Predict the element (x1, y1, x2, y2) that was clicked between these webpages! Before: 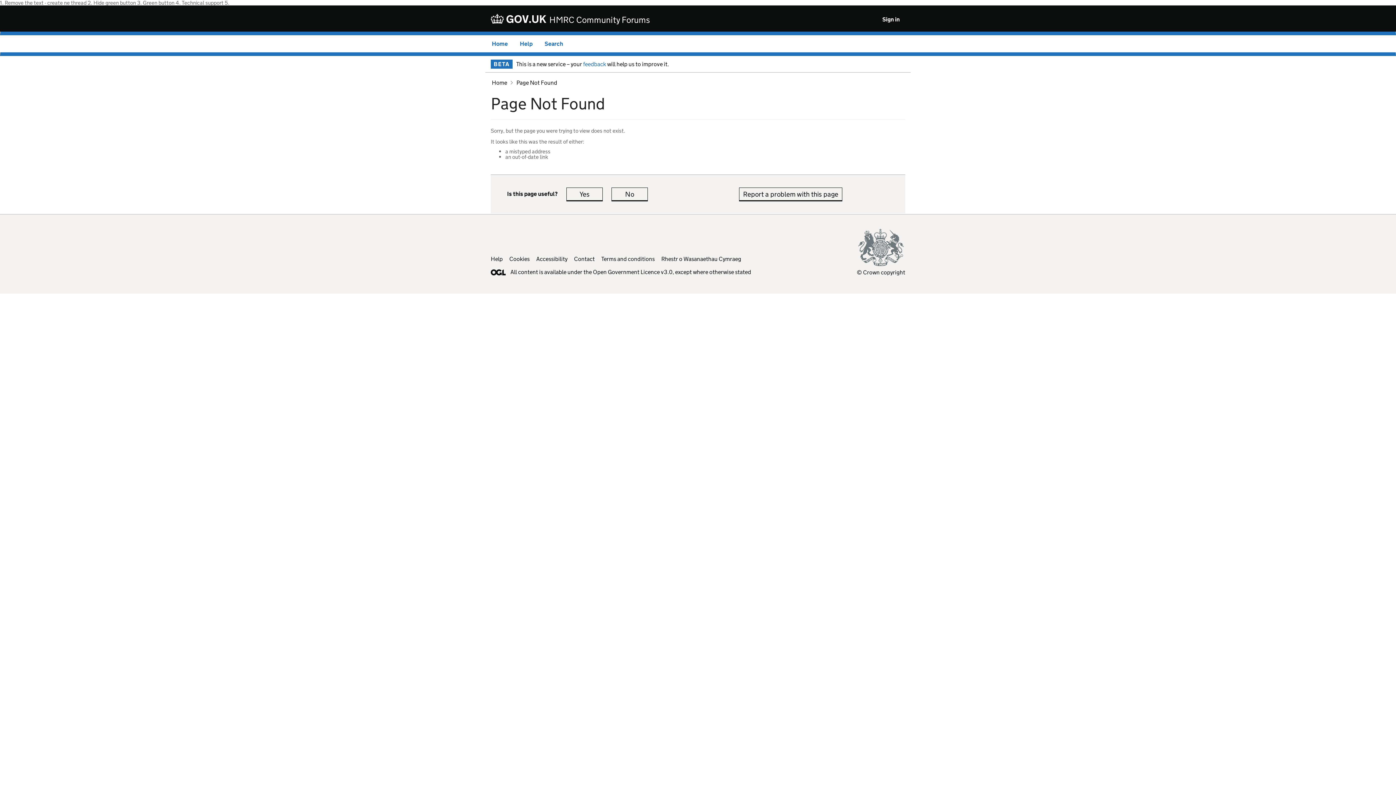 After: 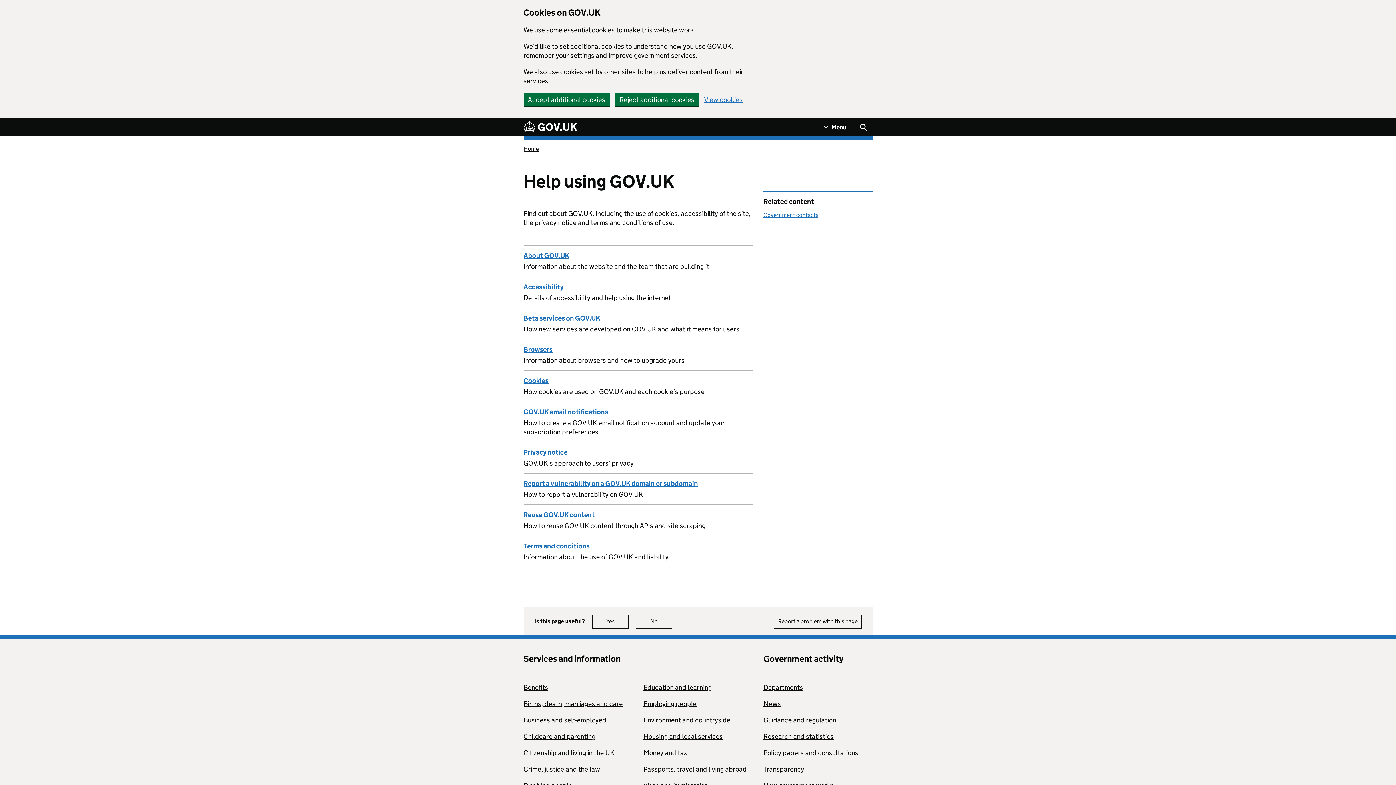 Action: bbox: (490, 255, 502, 262) label: Help